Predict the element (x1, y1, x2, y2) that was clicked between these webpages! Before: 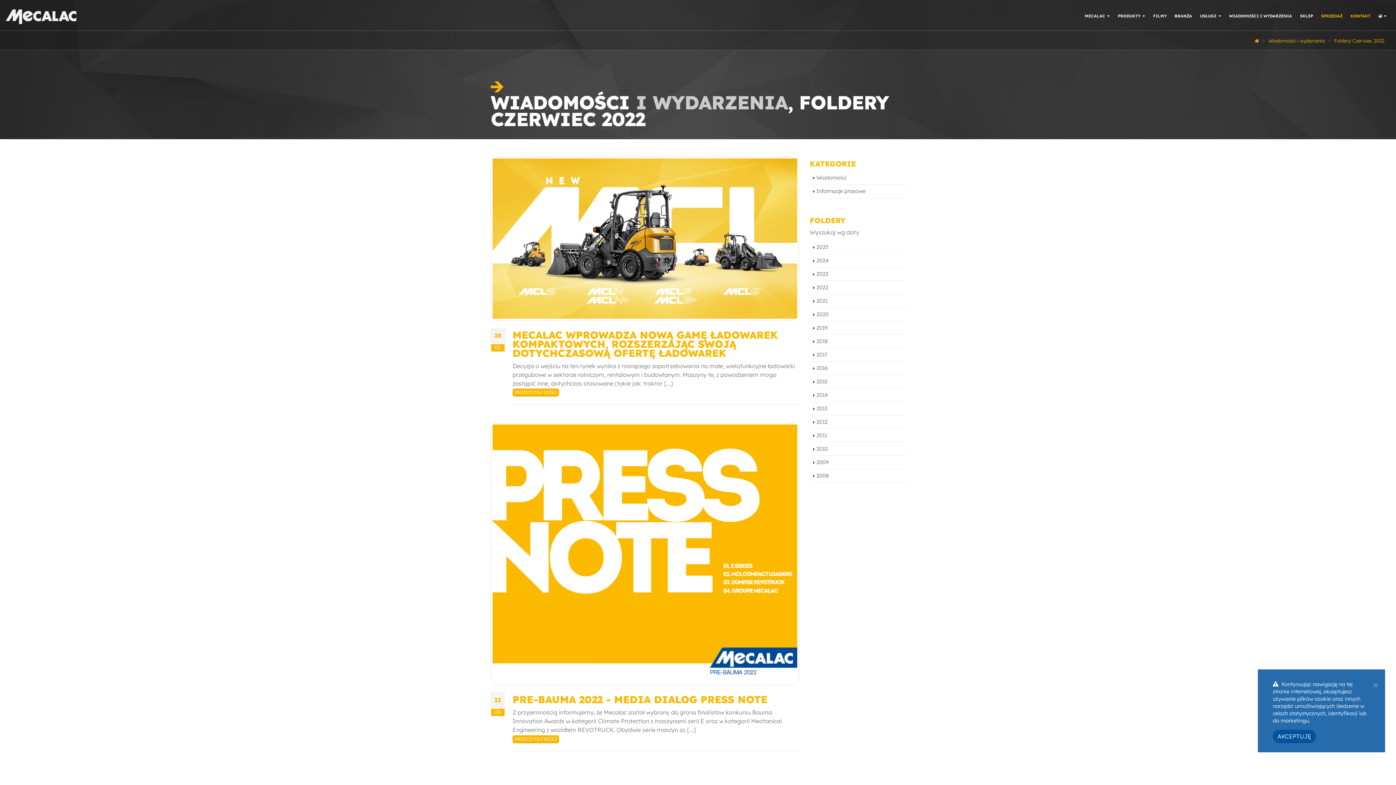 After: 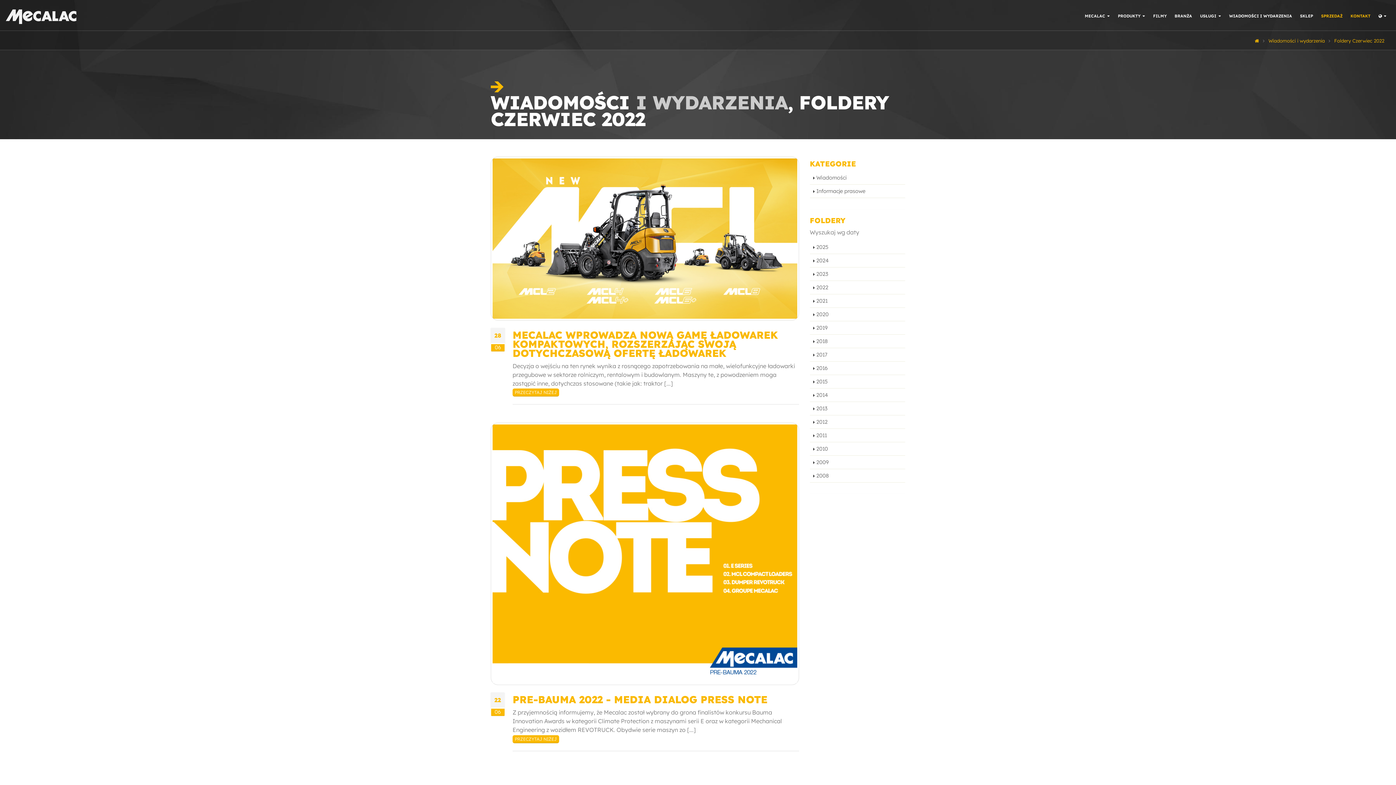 Action: label: AKCEPTUJĘ bbox: (1273, 730, 1316, 743)